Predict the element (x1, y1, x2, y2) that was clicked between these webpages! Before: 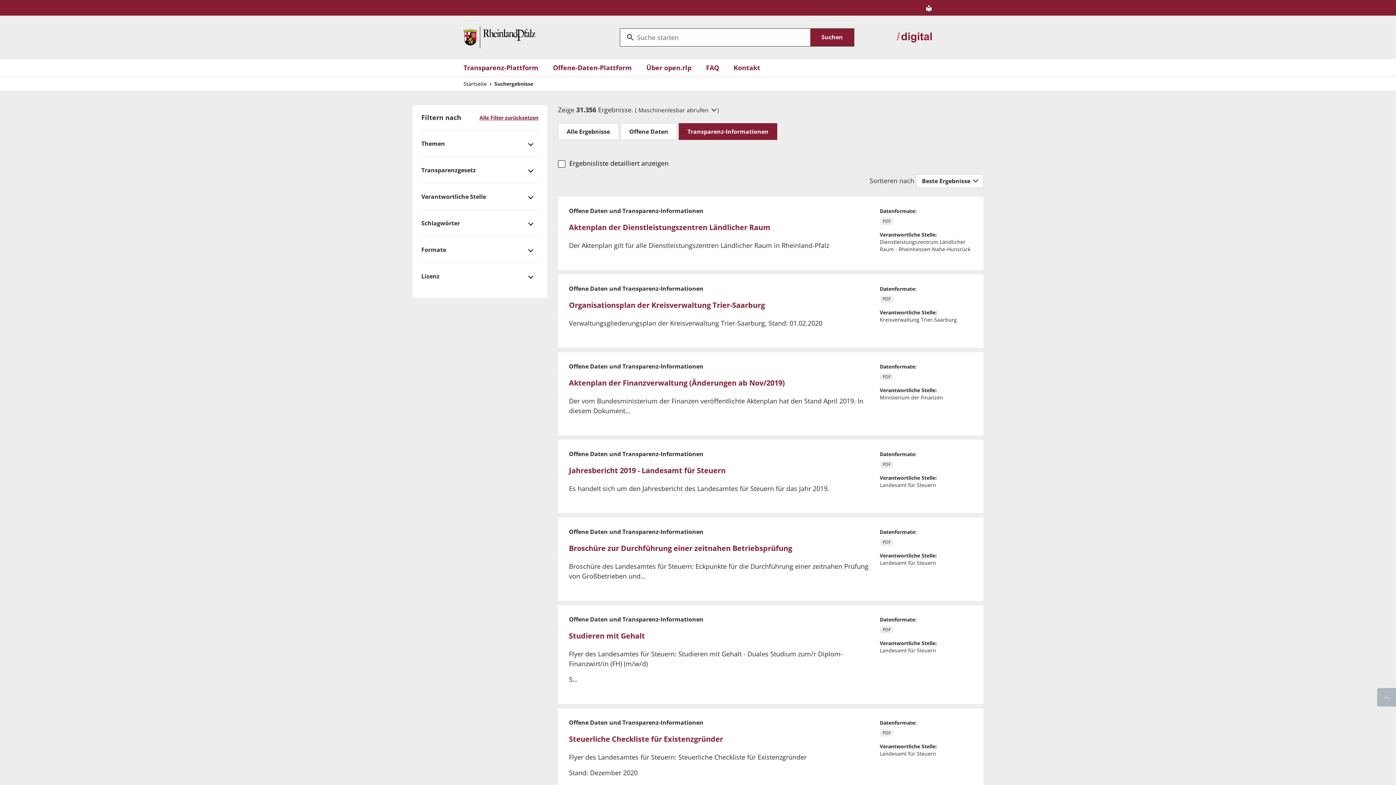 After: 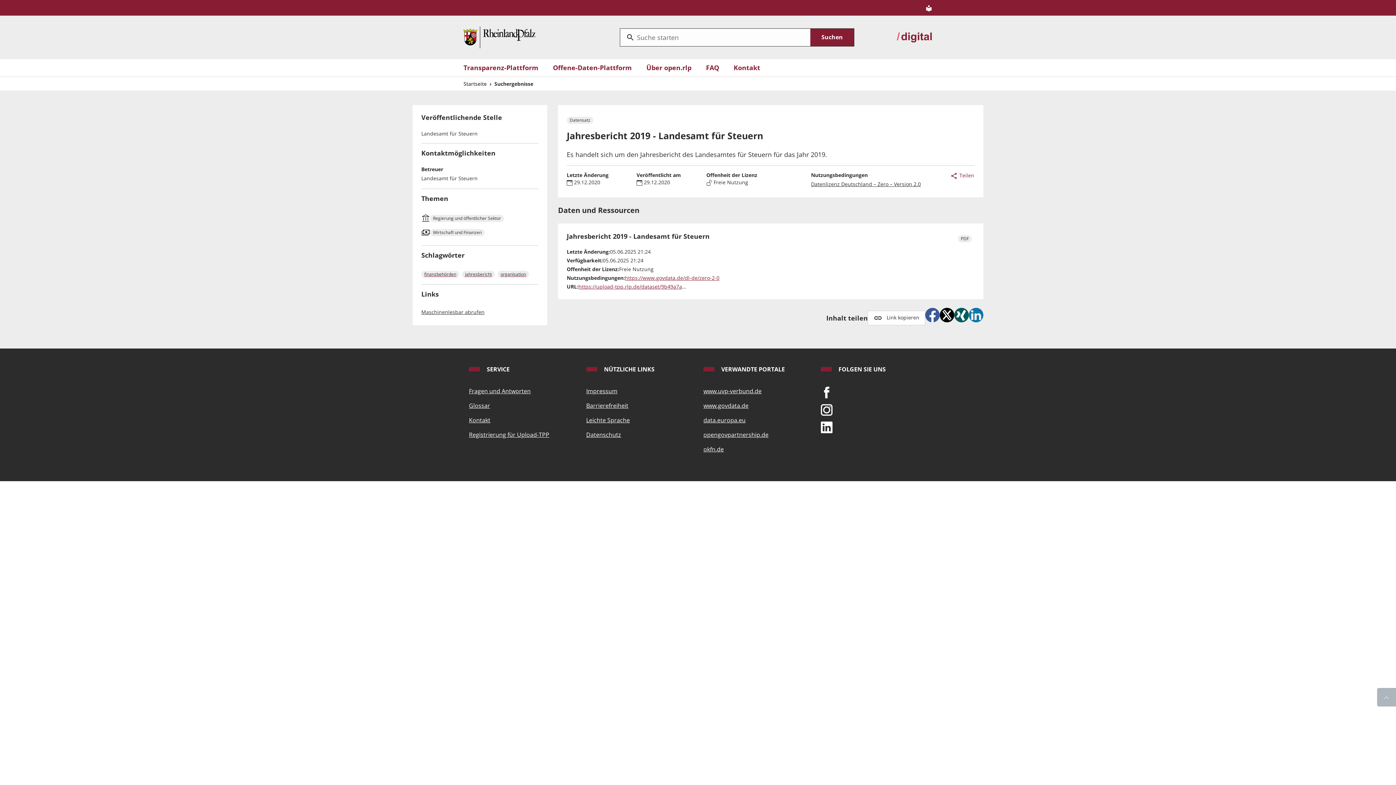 Action: bbox: (569, 465, 725, 475) label: Jahresbericht 2019 - Landesamt für Steuern